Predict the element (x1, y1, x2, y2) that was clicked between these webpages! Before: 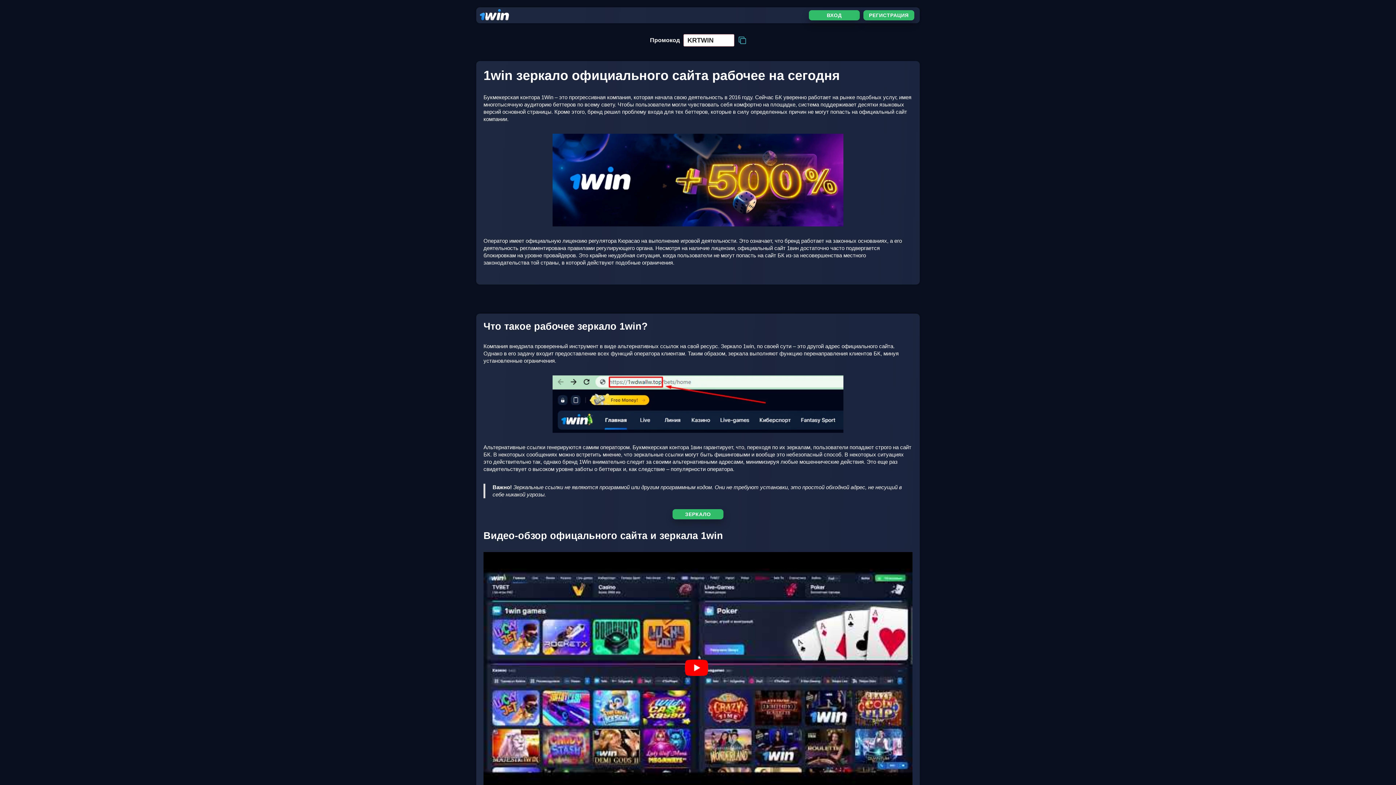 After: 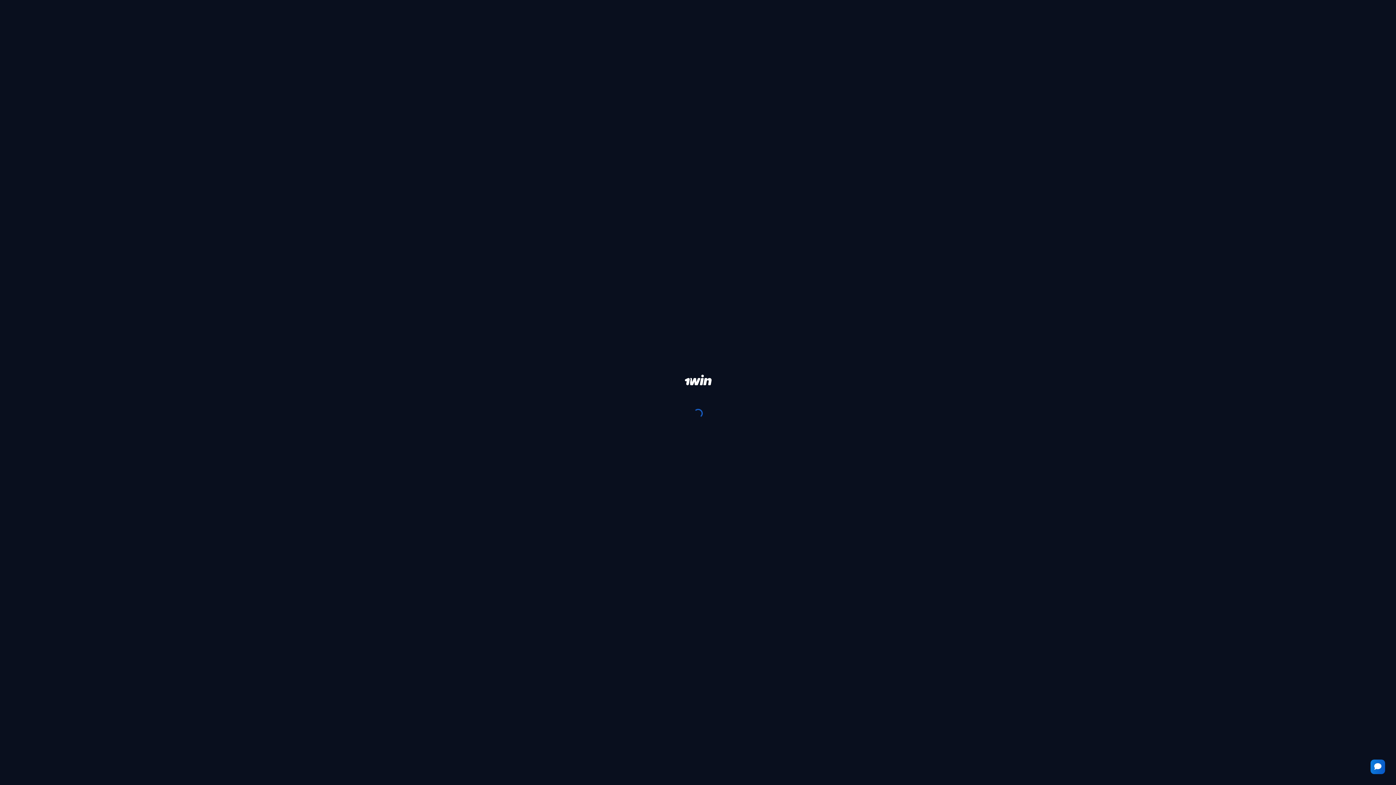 Action: label: ЗЕРКАЛО bbox: (672, 509, 723, 519)